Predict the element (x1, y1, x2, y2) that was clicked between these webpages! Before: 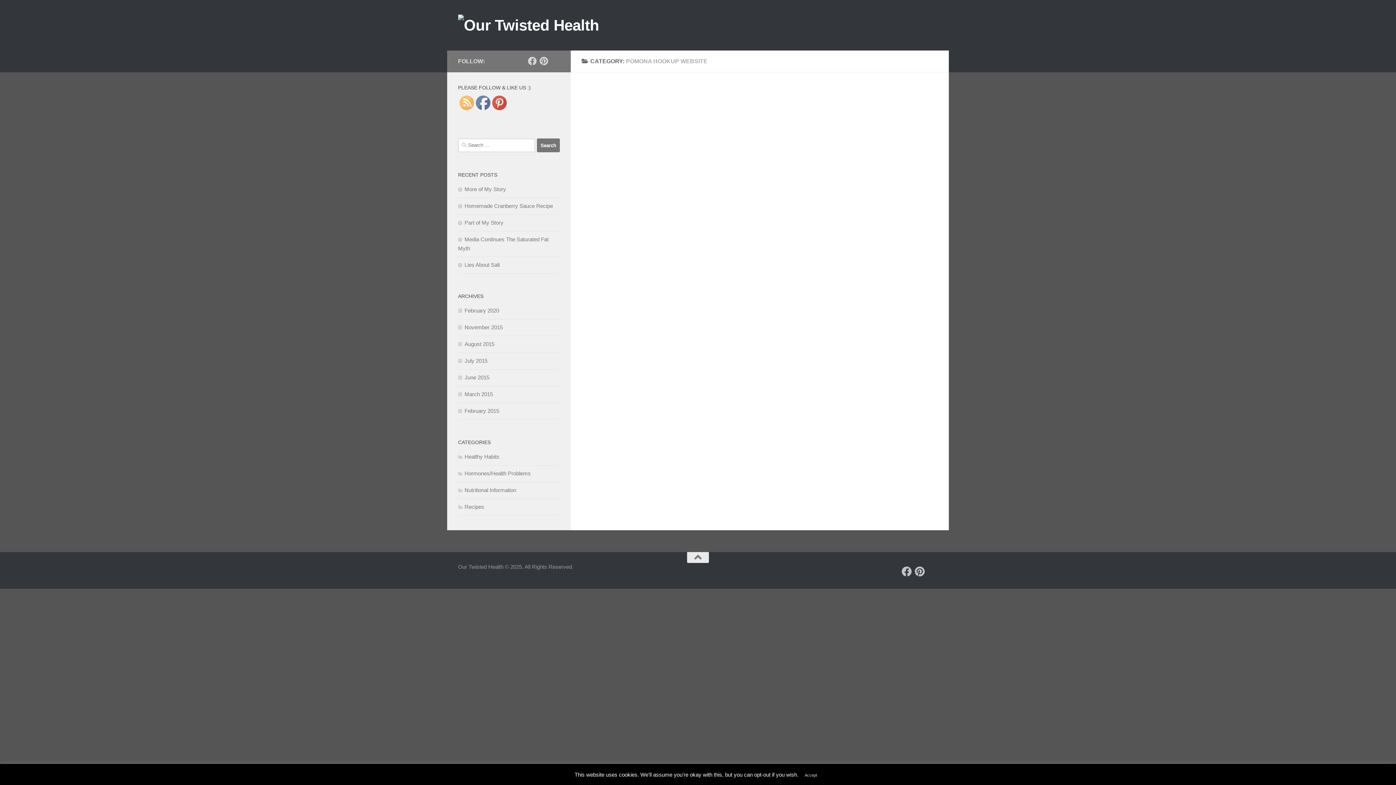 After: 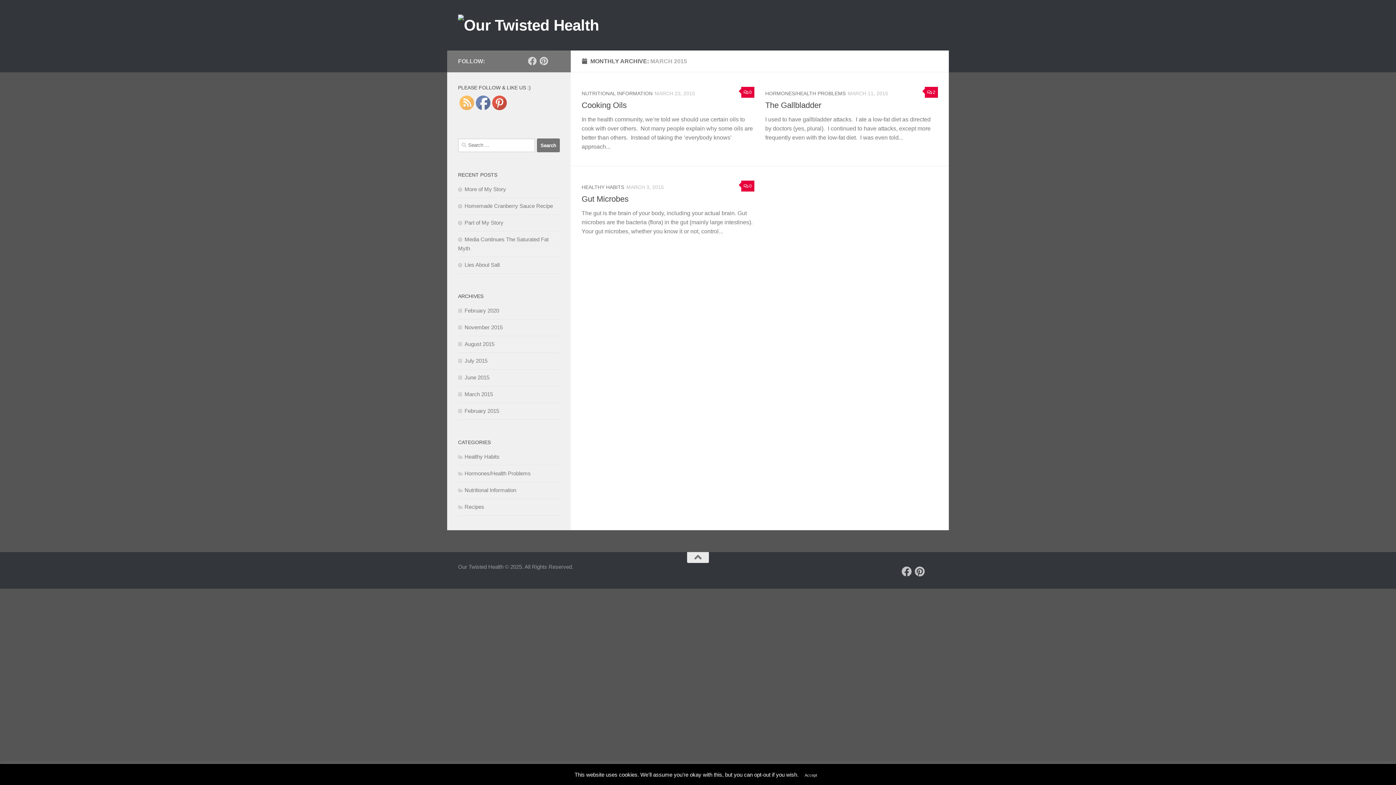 Action: label: March 2015 bbox: (458, 391, 493, 397)